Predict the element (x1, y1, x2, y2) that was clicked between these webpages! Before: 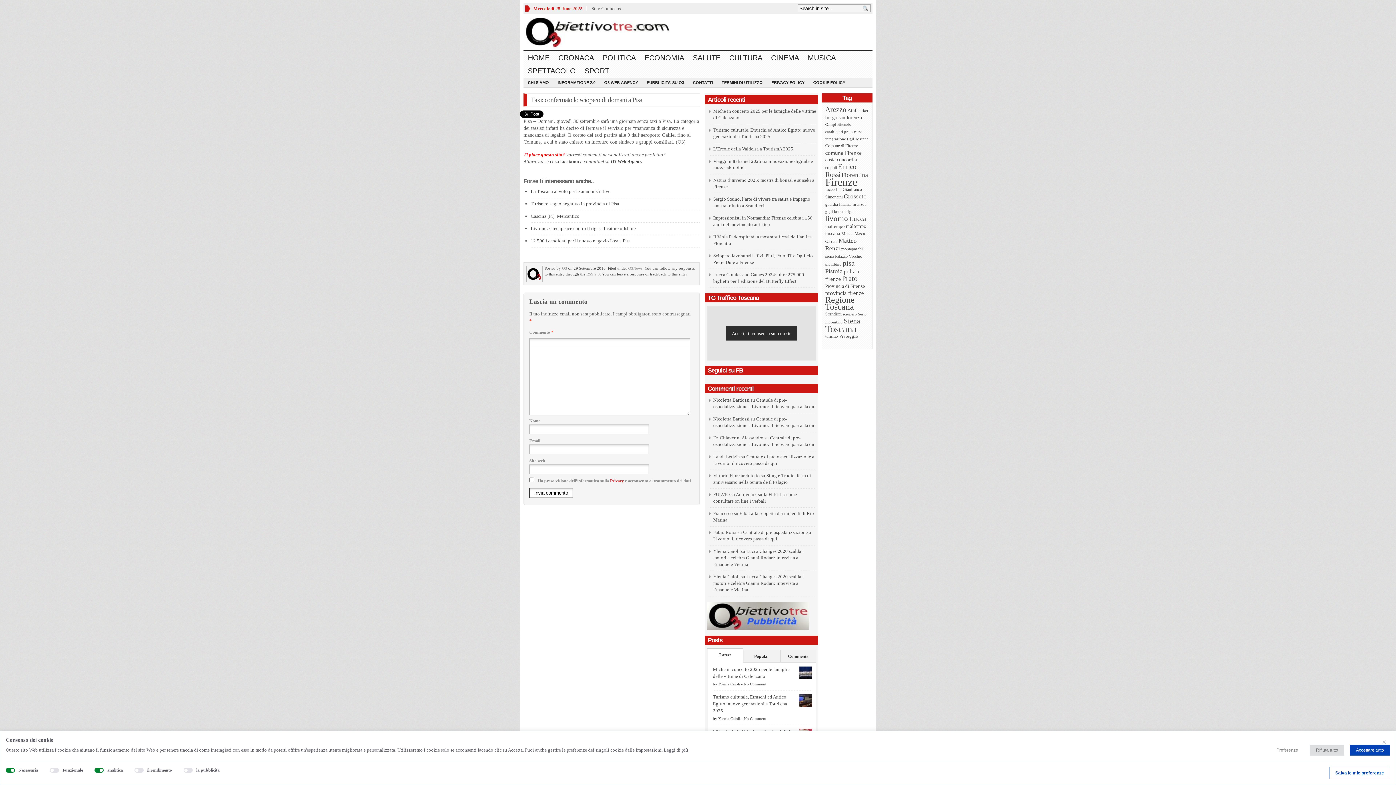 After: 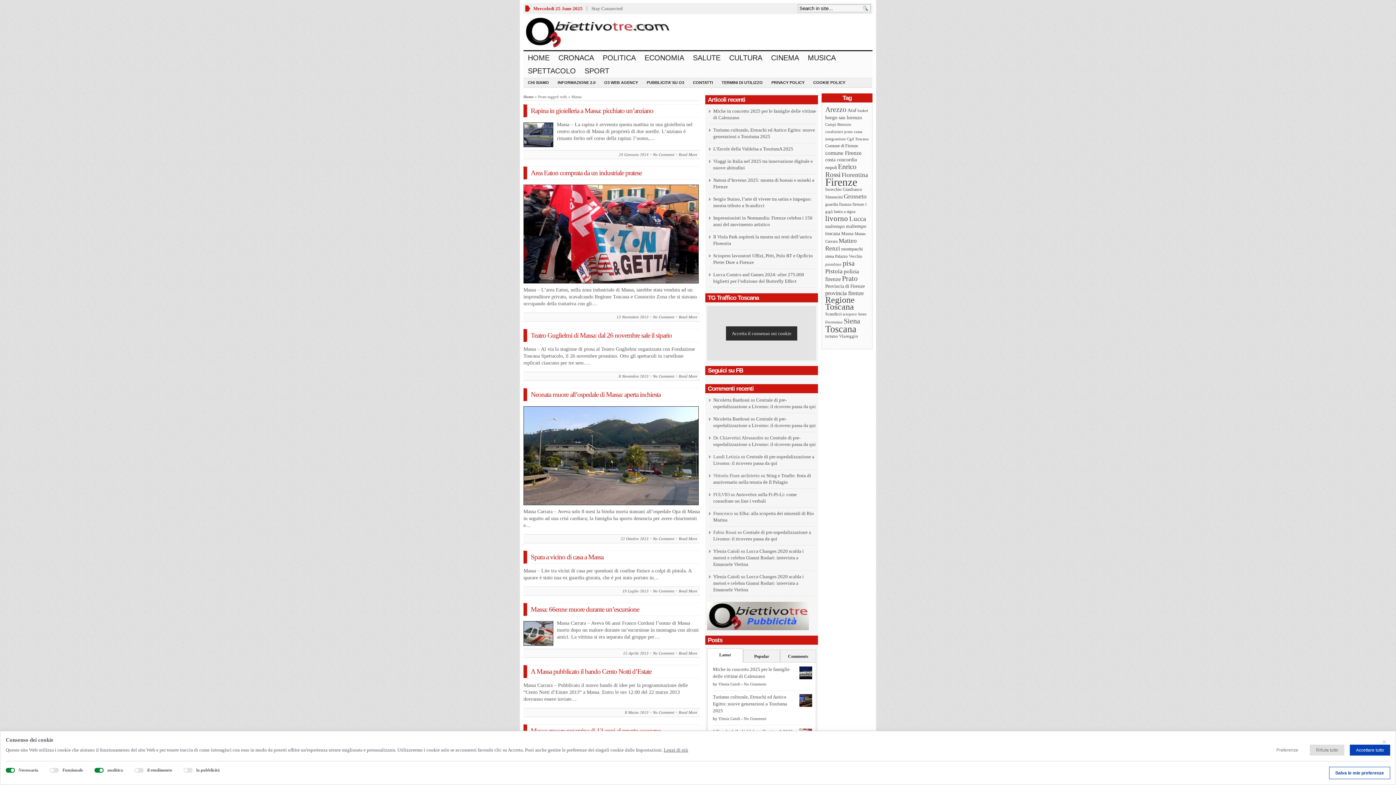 Action: label: Massa (120 elementi) bbox: (841, 231, 853, 236)